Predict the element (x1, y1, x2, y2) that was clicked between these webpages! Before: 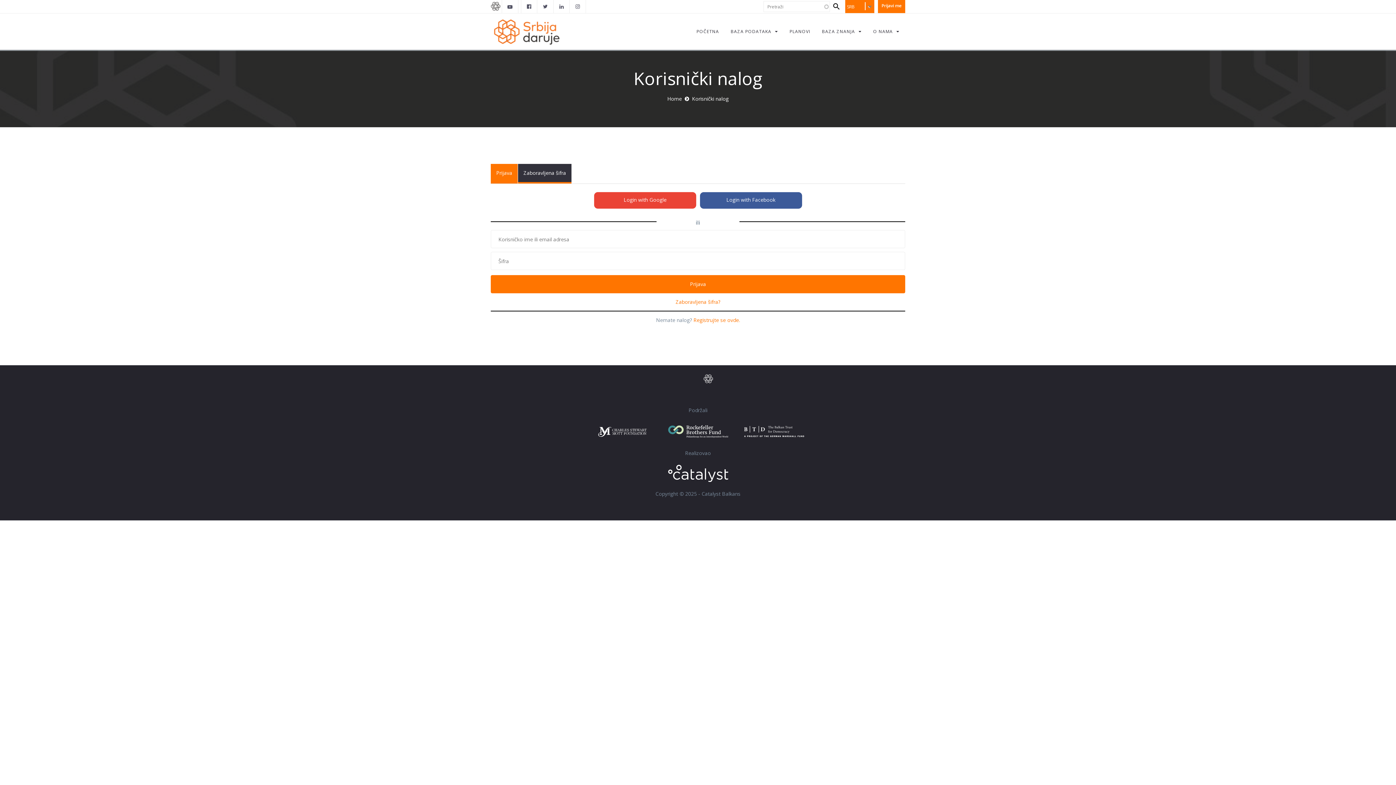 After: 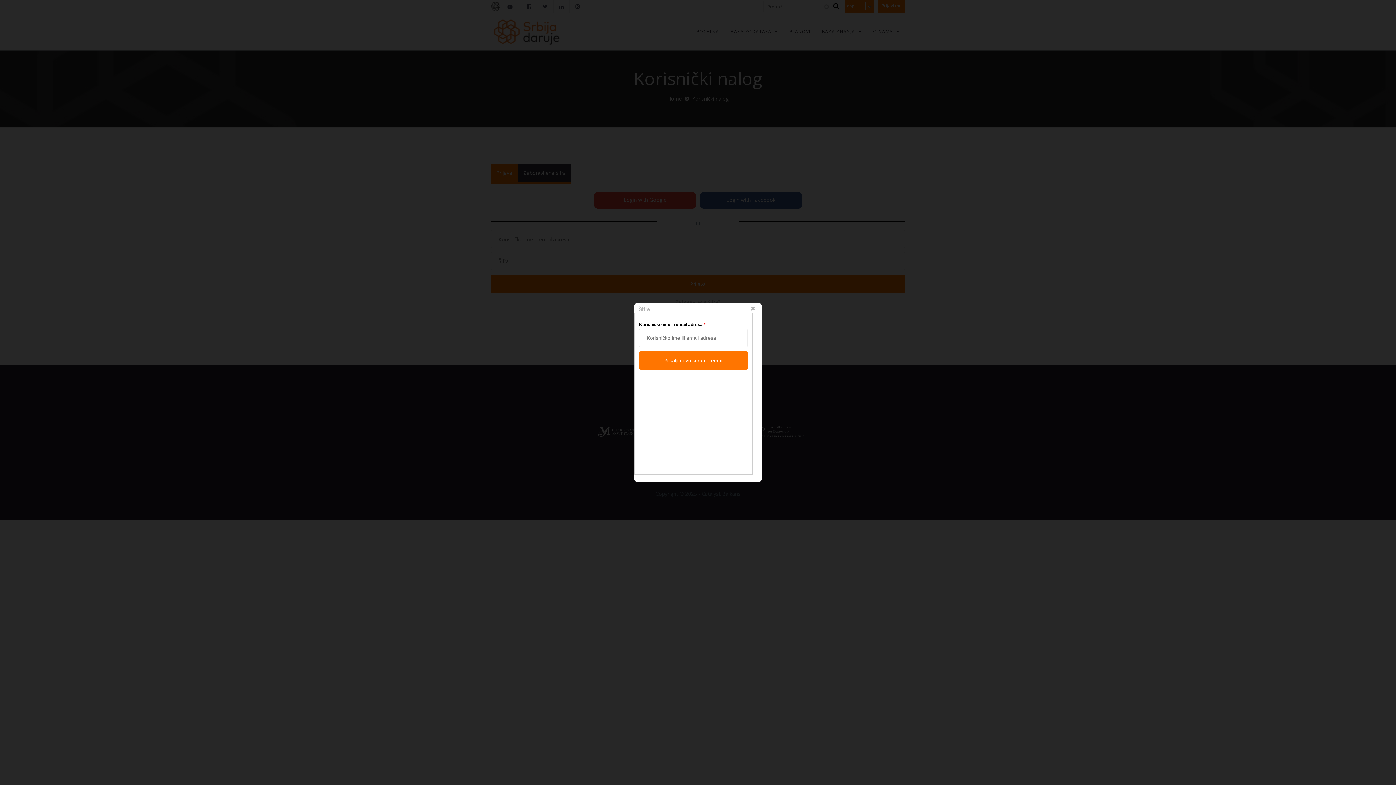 Action: bbox: (675, 298, 720, 305) label: Zaboravljena šifra?